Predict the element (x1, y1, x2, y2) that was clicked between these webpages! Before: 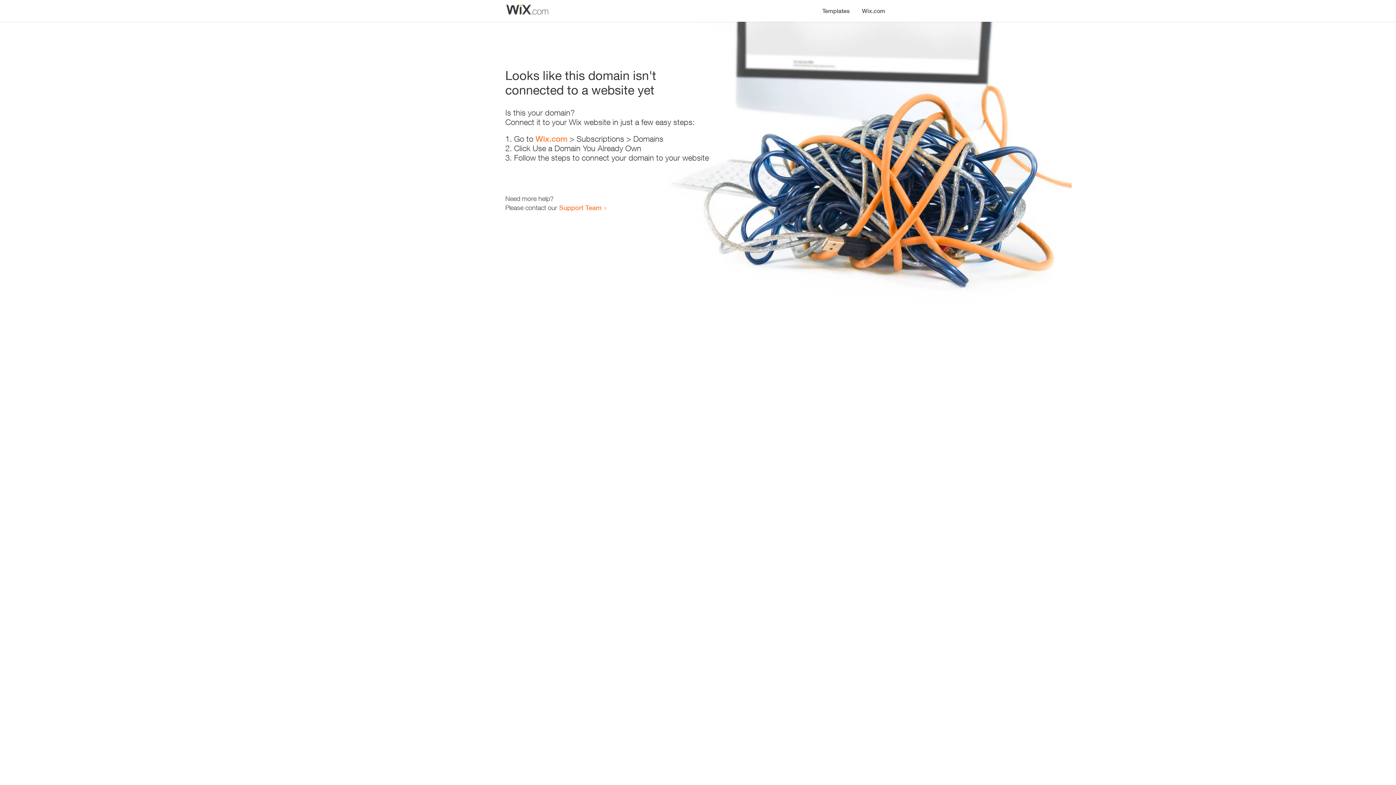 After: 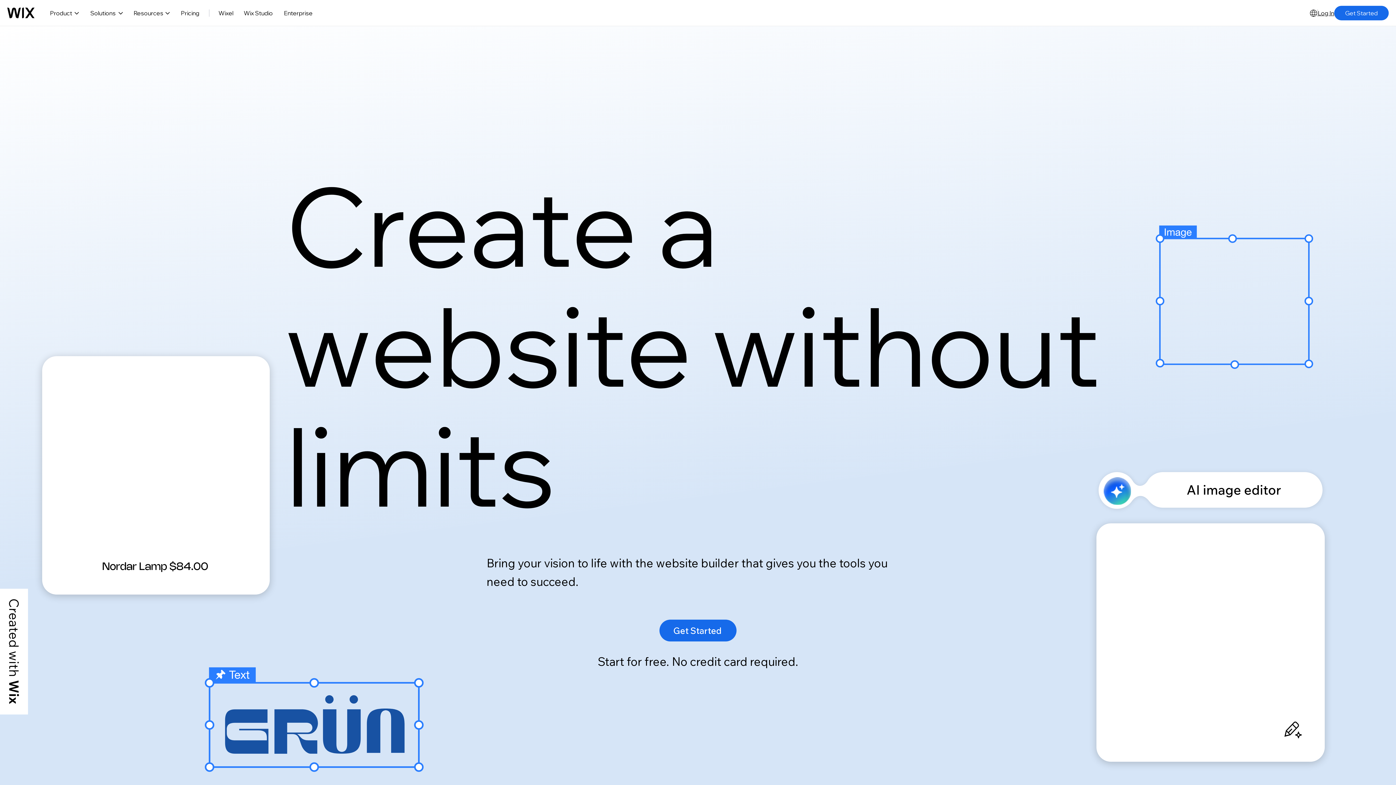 Action: label: Wix.com bbox: (535, 134, 567, 143)